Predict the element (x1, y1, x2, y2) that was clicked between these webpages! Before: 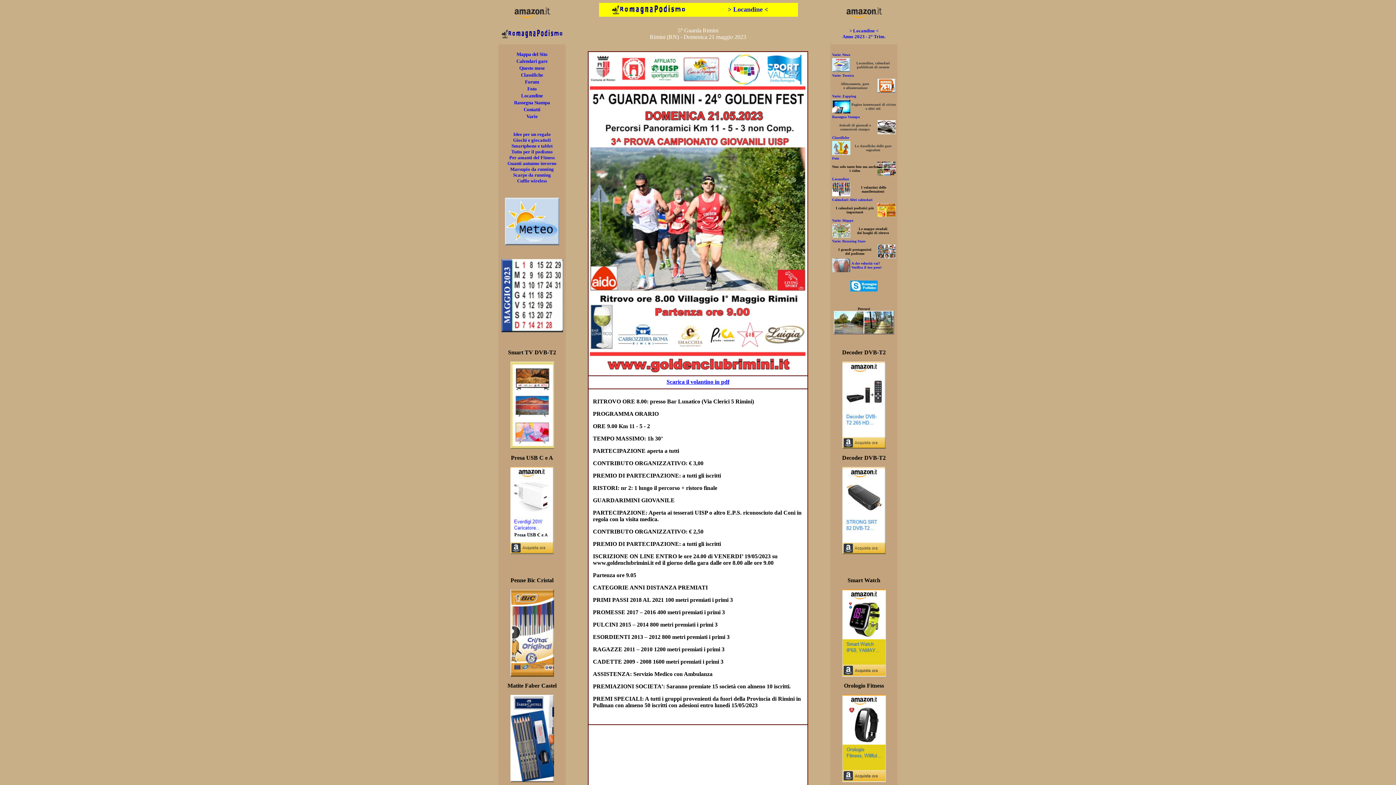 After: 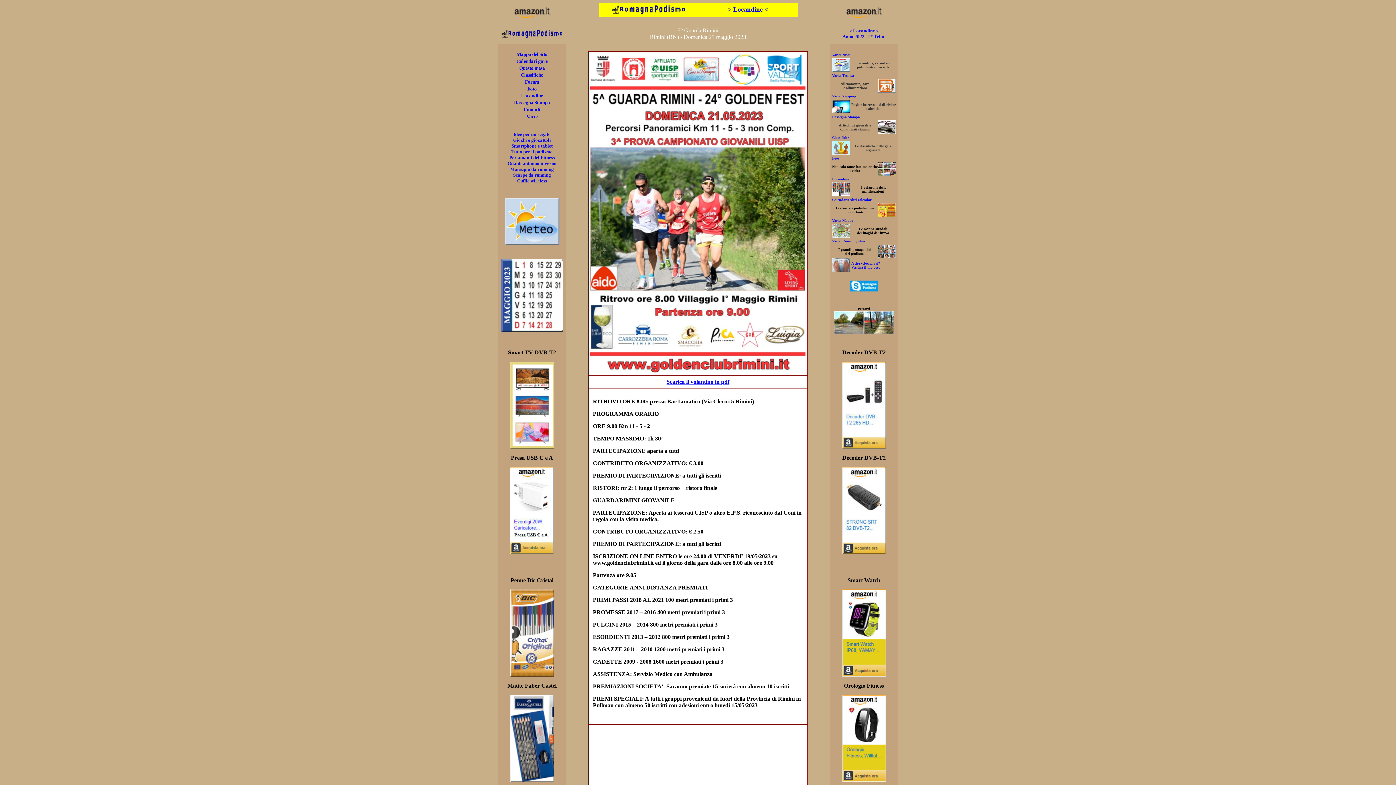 Action: bbox: (517, 178, 547, 183) label: Cuffie wireless